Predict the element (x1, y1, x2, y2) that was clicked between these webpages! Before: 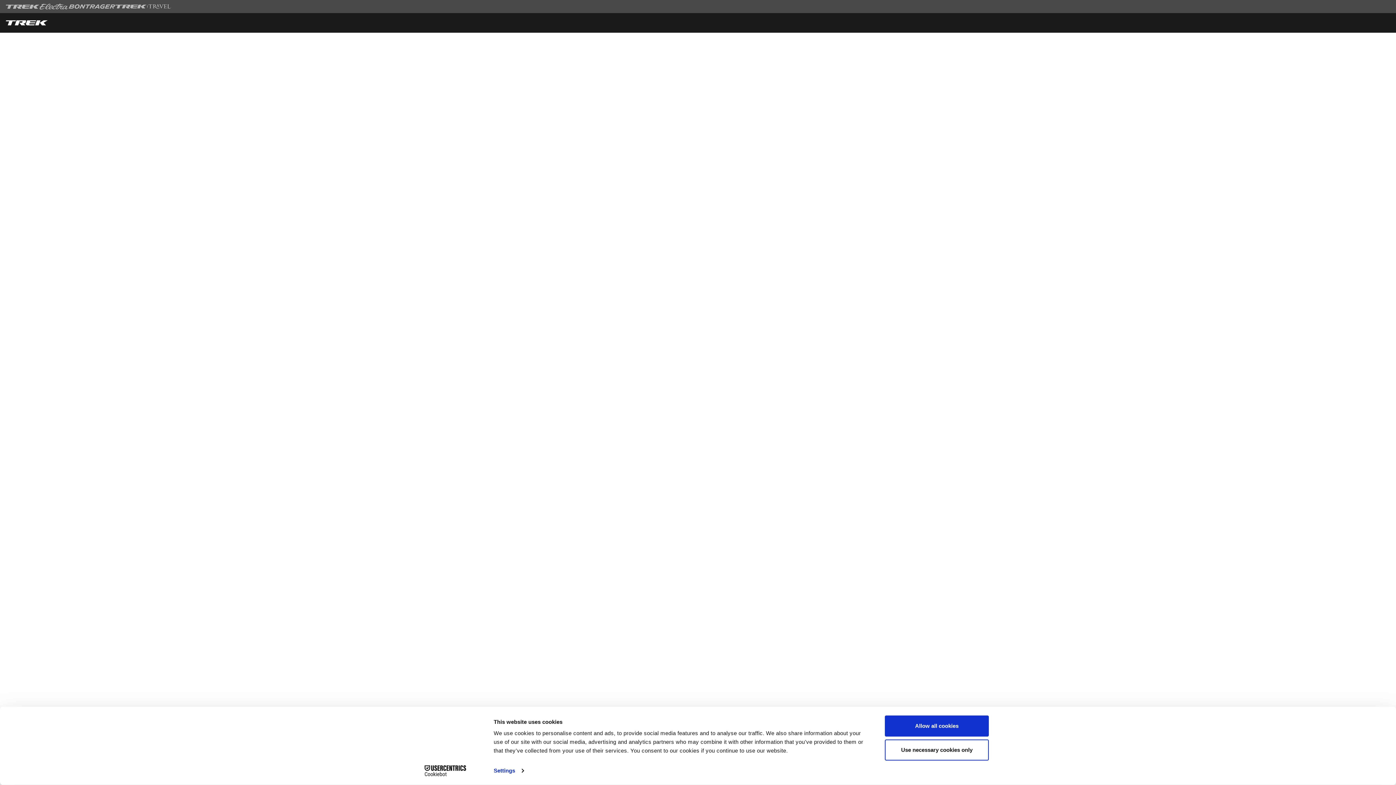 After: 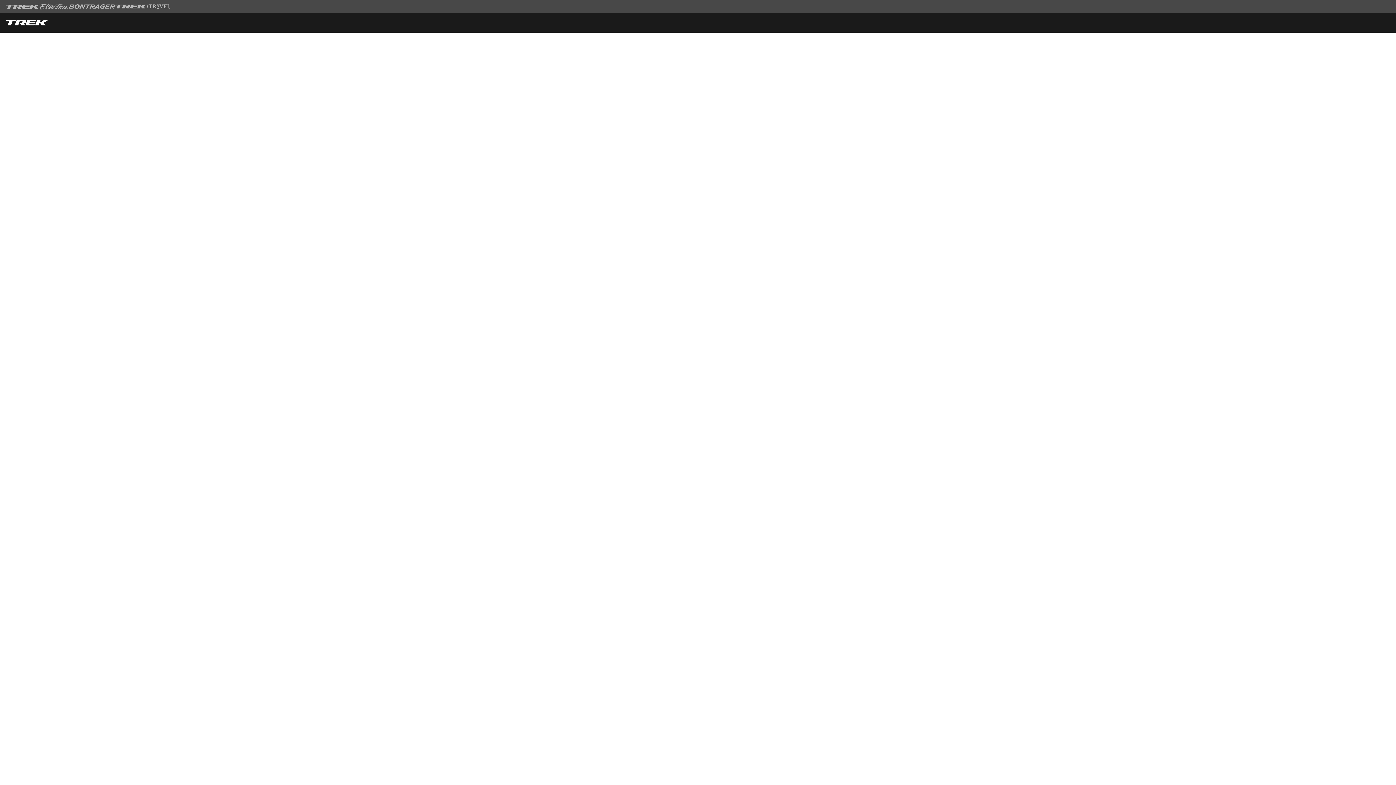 Action: label: Use necessary cookies only bbox: (885, 739, 989, 760)